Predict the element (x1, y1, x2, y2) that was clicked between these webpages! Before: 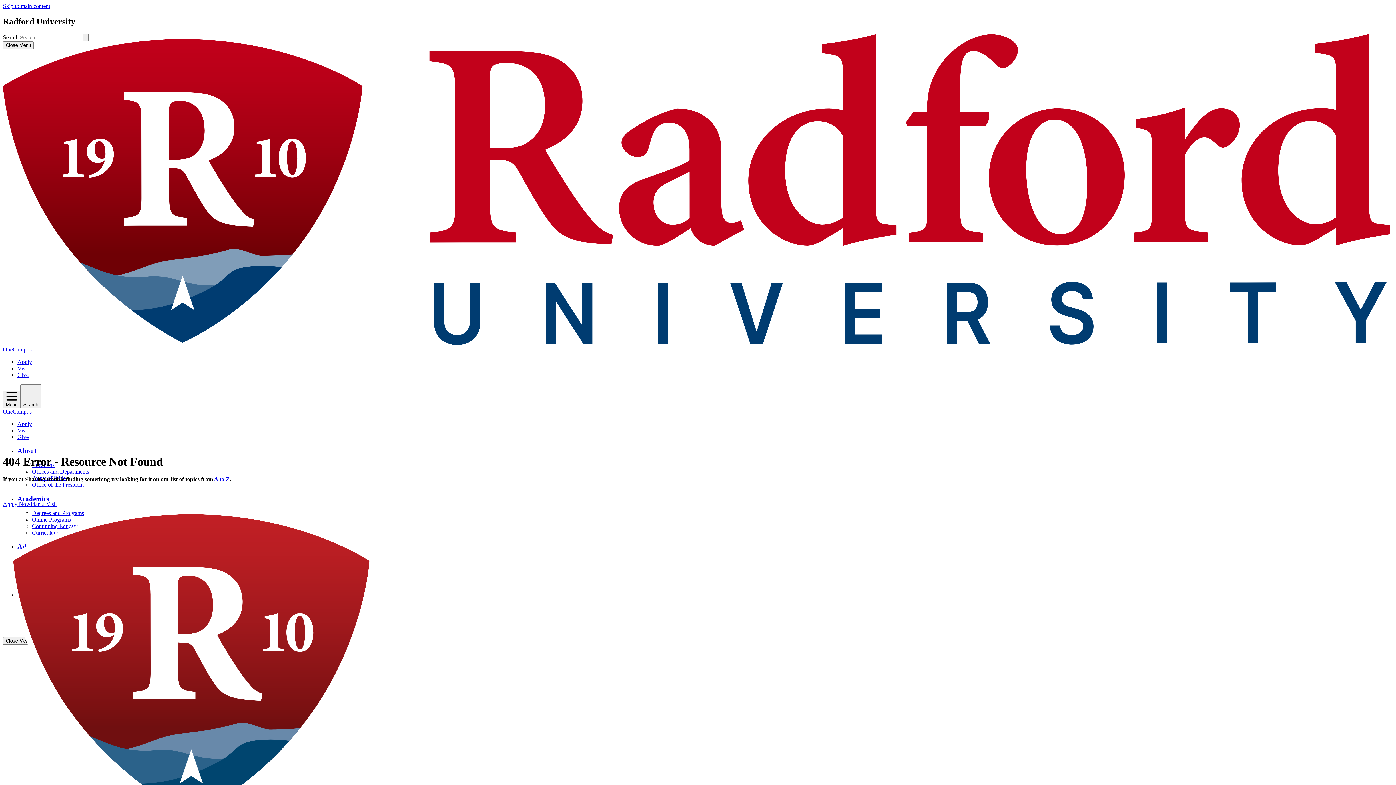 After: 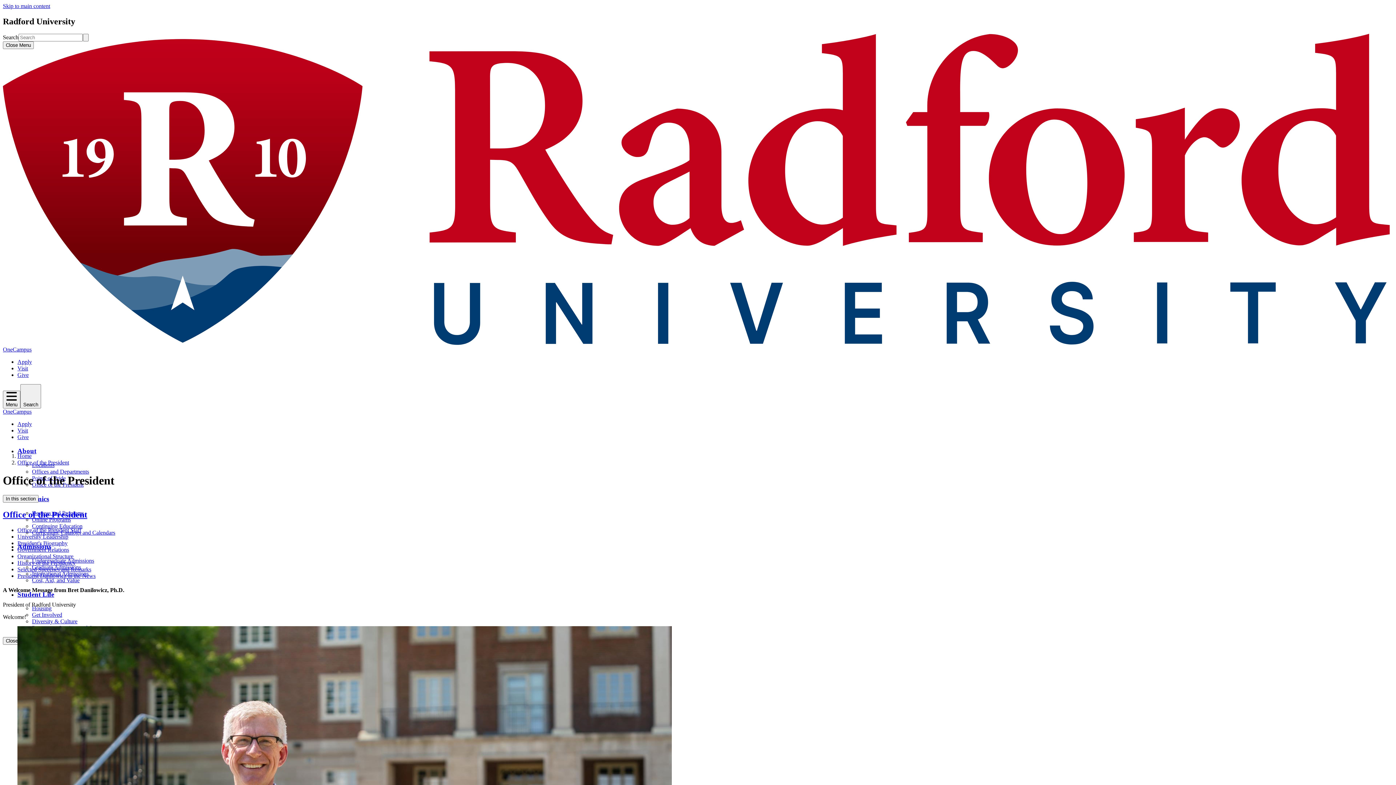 Action: label: Office of the President bbox: (32, 481, 83, 488)